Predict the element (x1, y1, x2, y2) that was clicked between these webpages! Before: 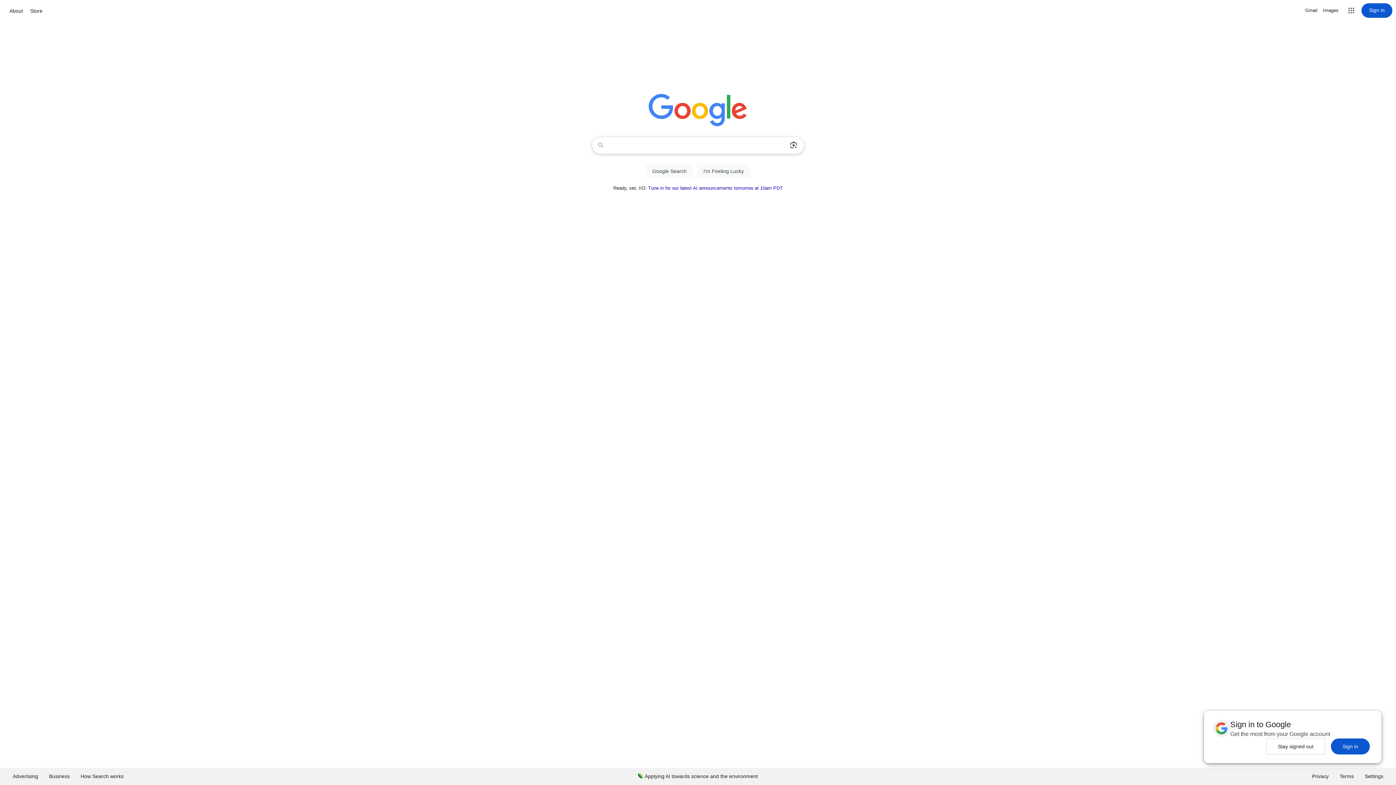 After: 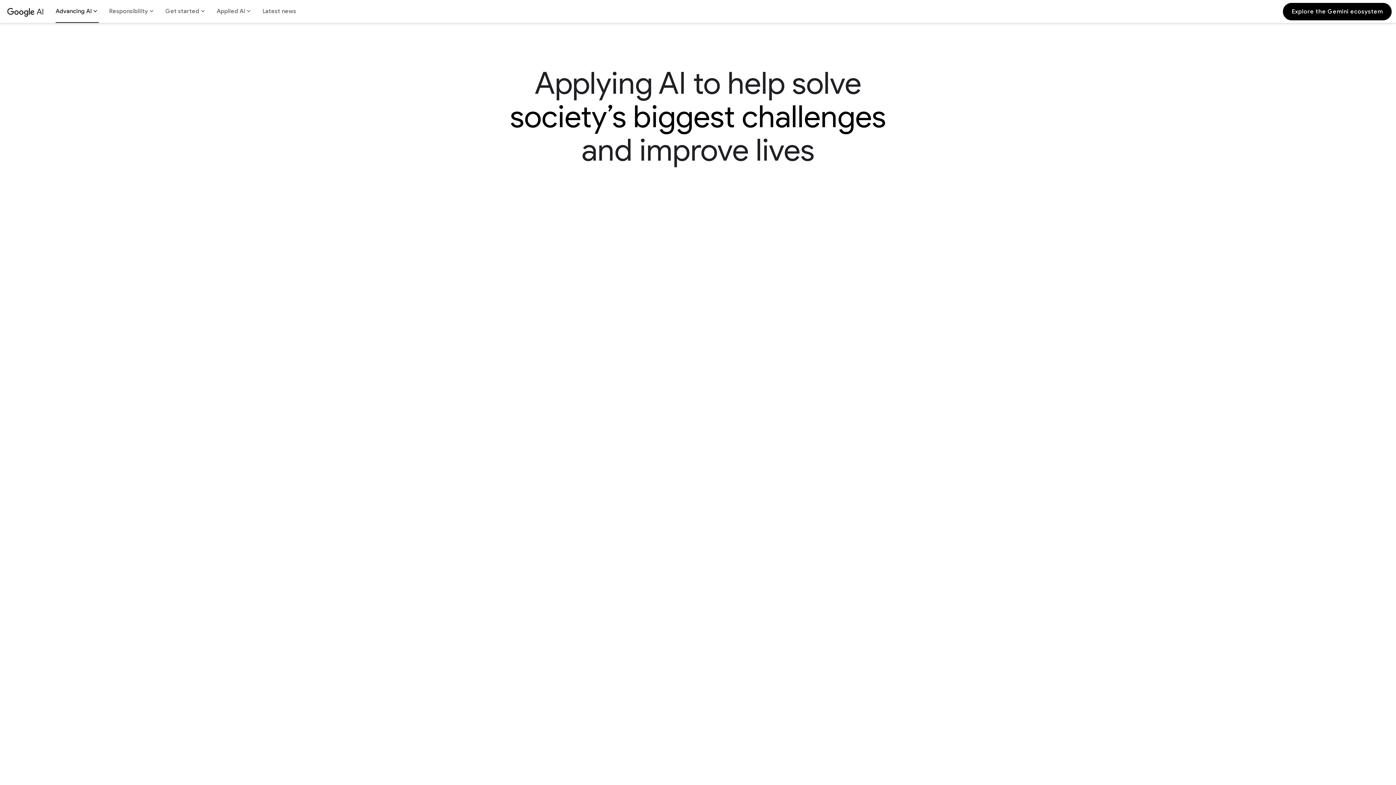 Action: label: Applying AI towards science and the environment bbox: (632, 768, 763, 785)